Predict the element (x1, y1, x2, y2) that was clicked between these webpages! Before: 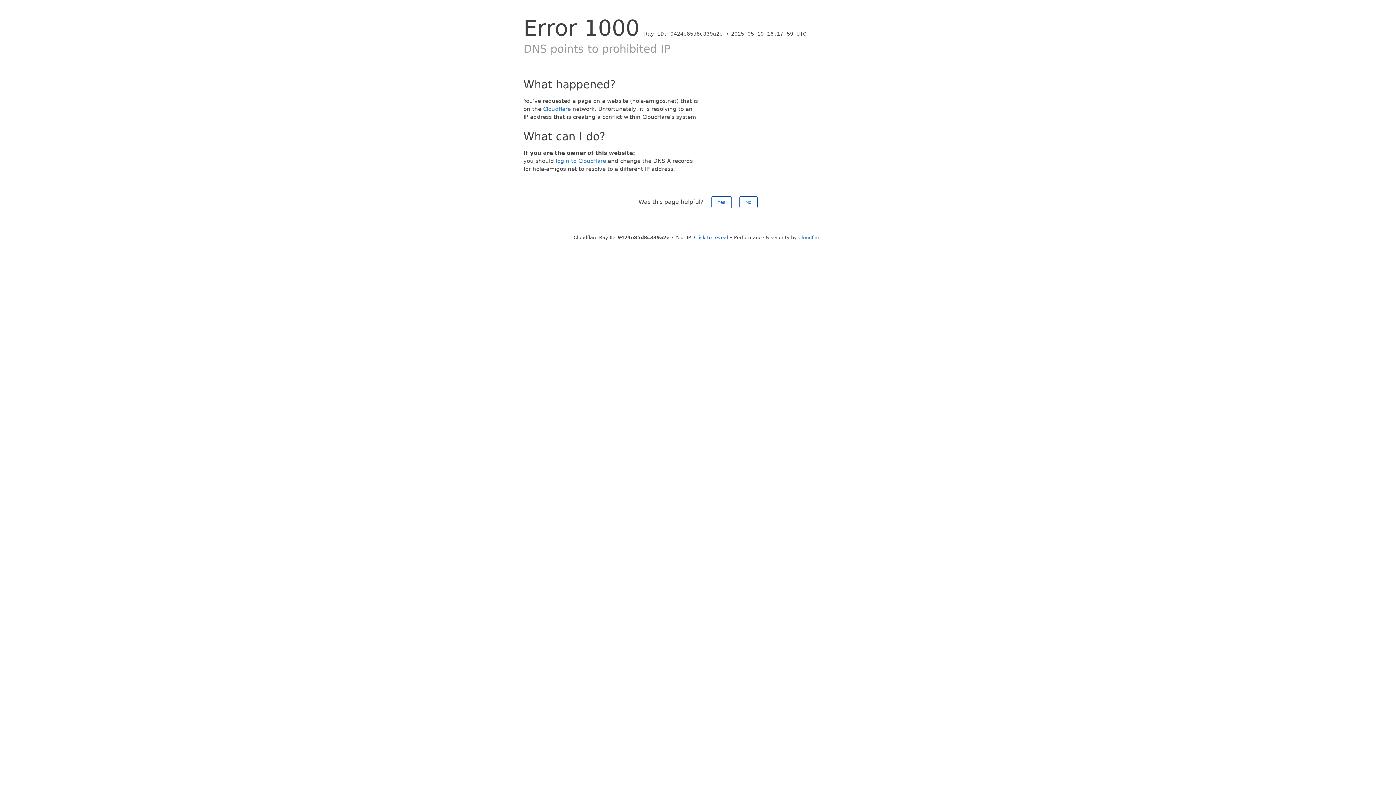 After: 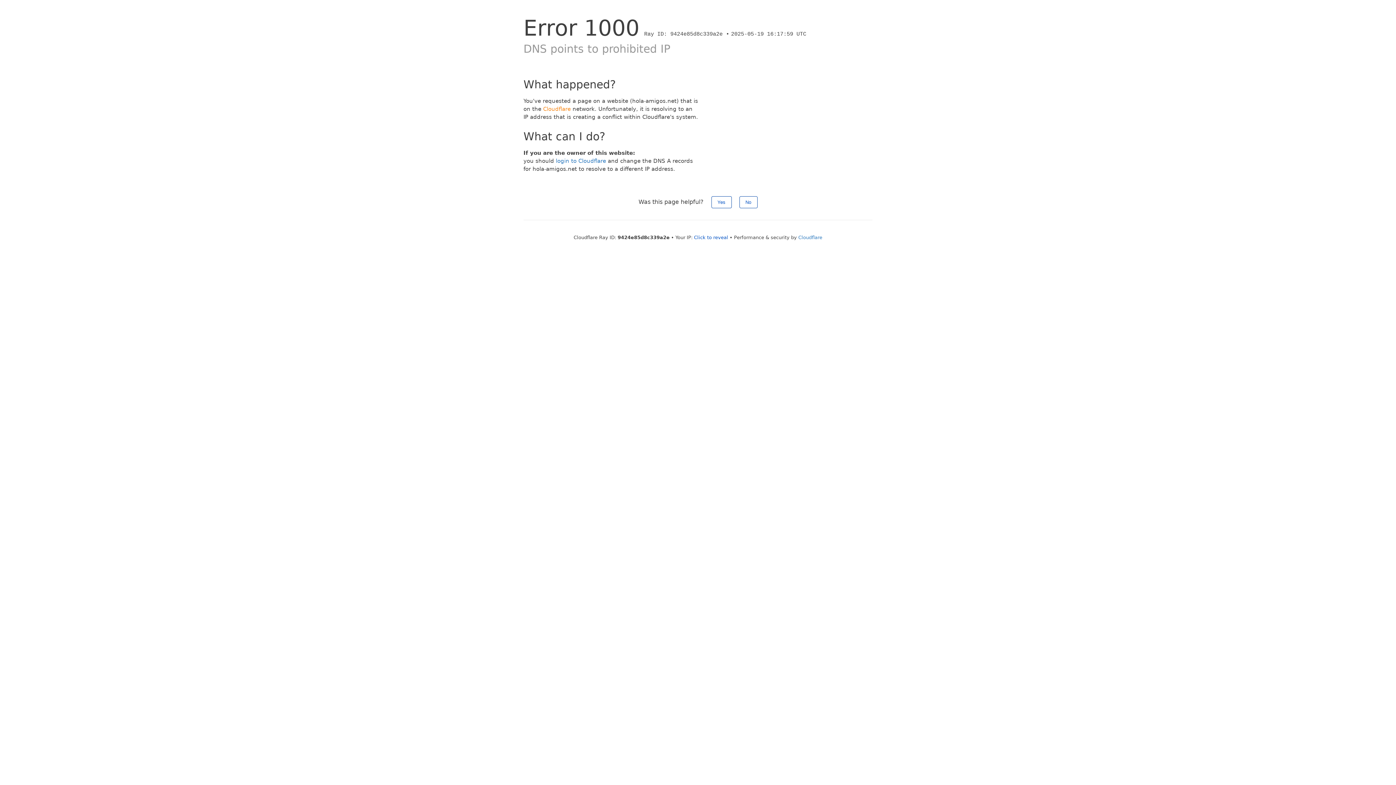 Action: bbox: (543, 105, 570, 112) label: Cloudflare